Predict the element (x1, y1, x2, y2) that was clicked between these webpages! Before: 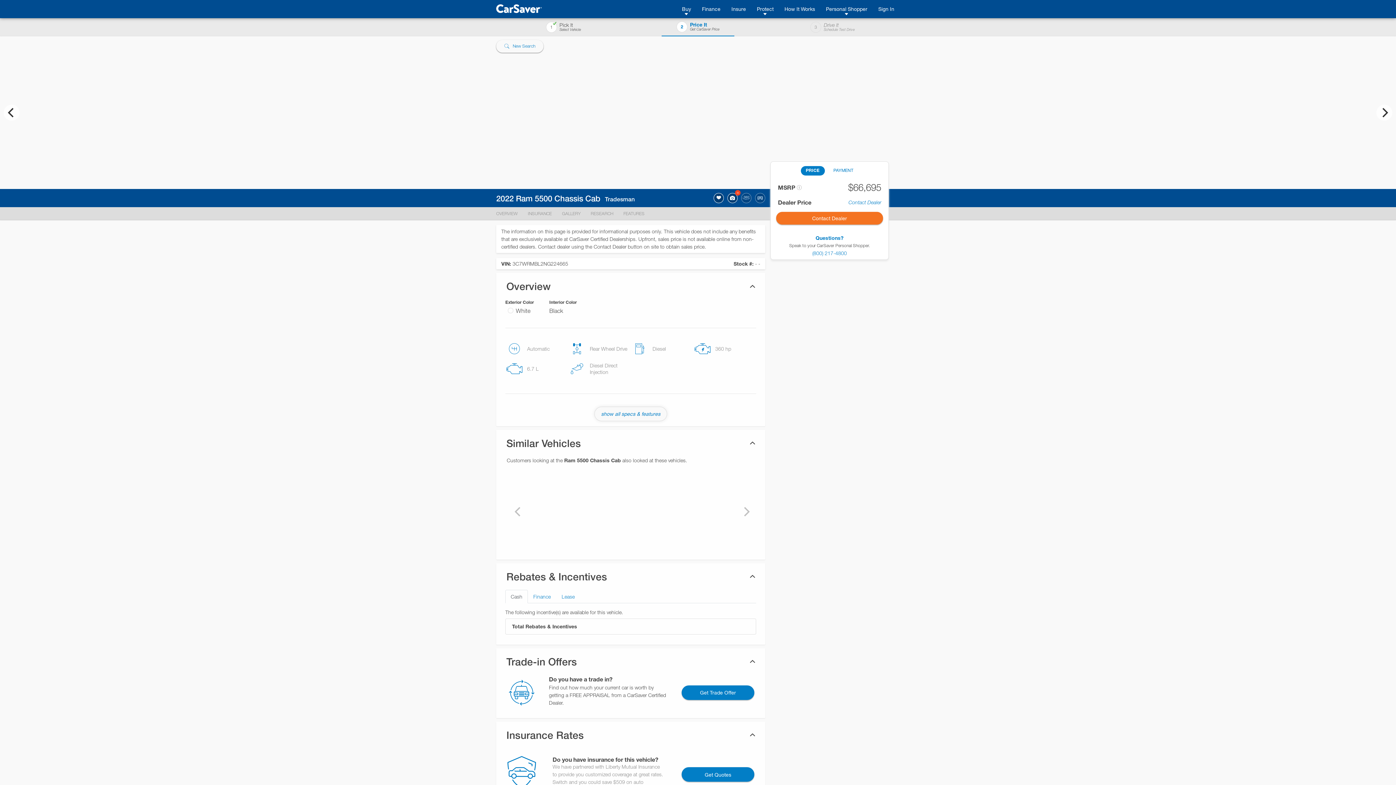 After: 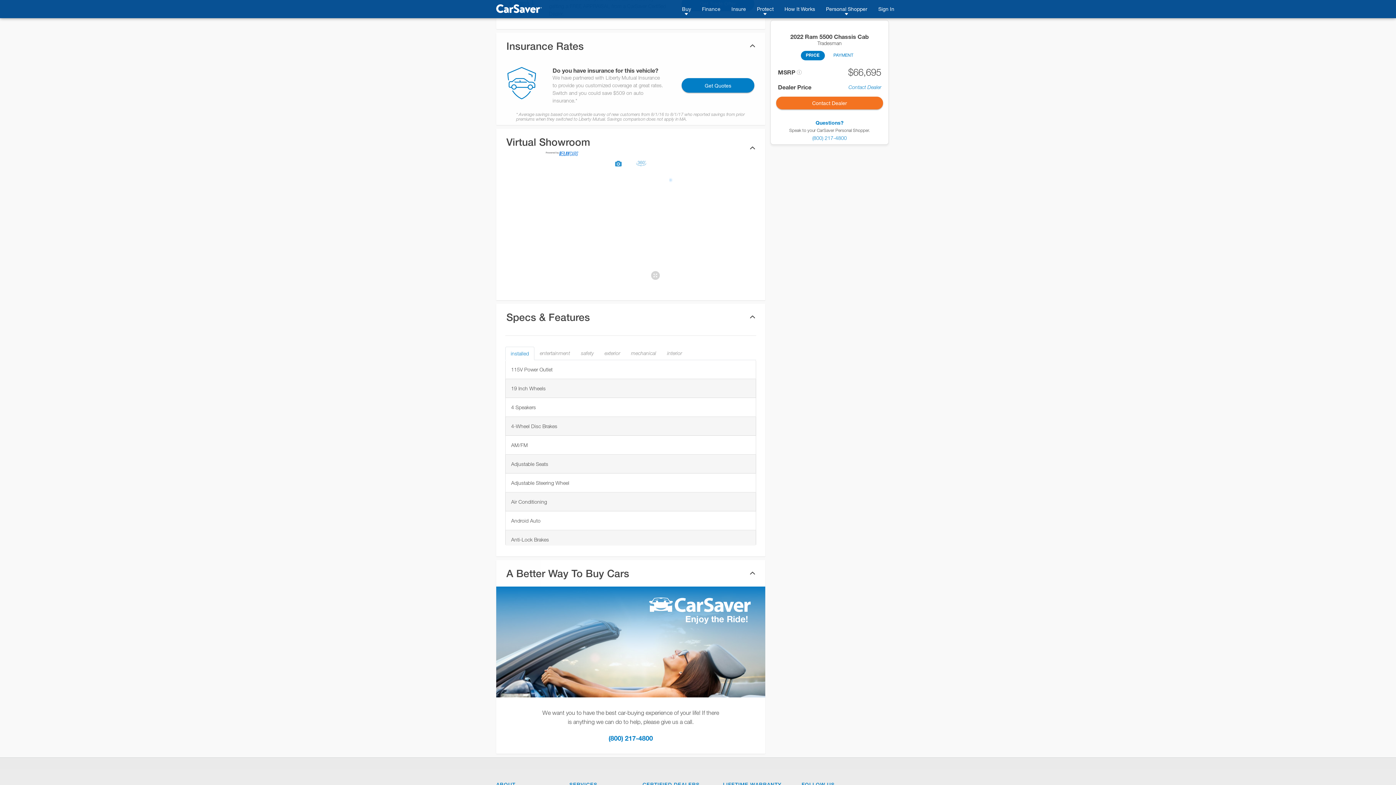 Action: label: INSURANCE bbox: (522, 207, 557, 219)